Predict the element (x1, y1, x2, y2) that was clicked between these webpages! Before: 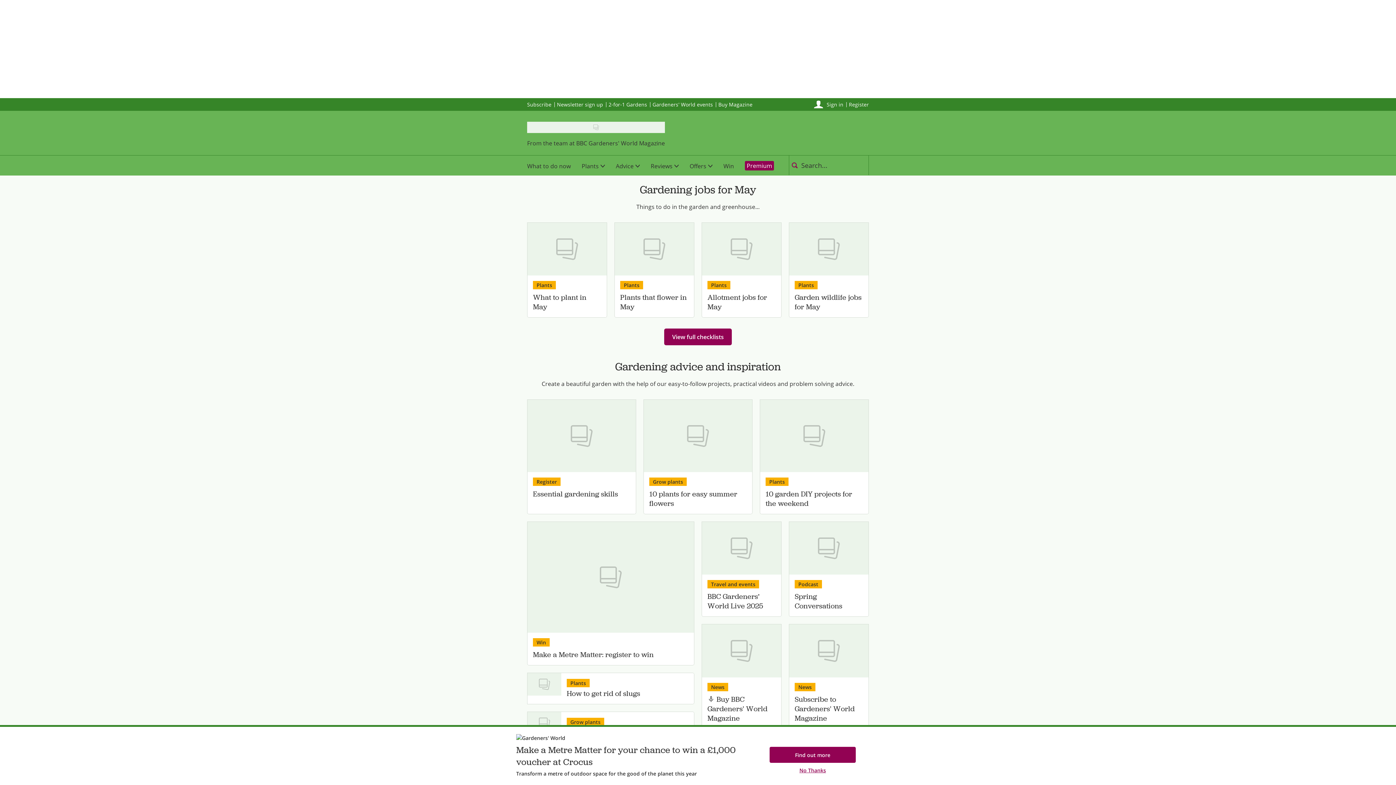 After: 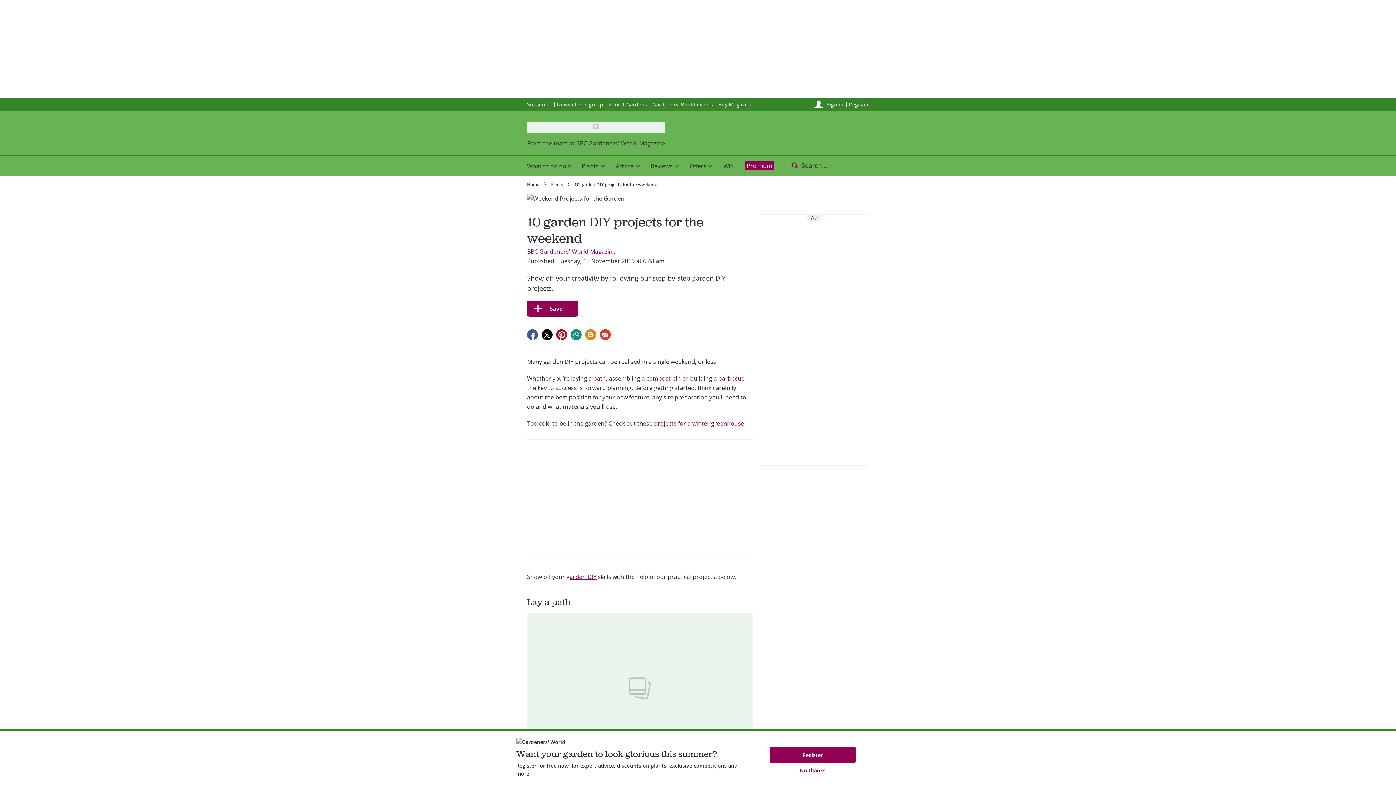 Action: label: 10 garden DIY projects for the weekend bbox: (765, 489, 863, 508)